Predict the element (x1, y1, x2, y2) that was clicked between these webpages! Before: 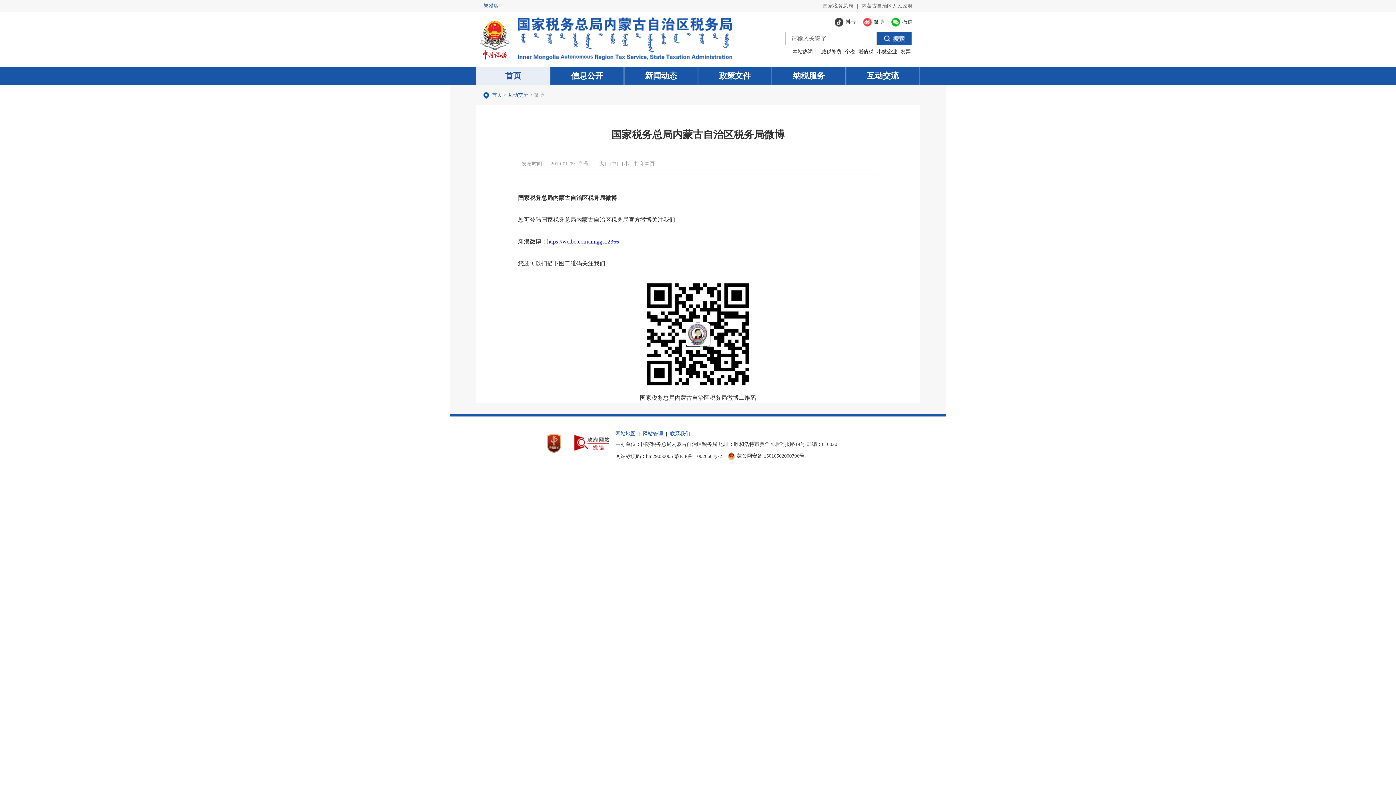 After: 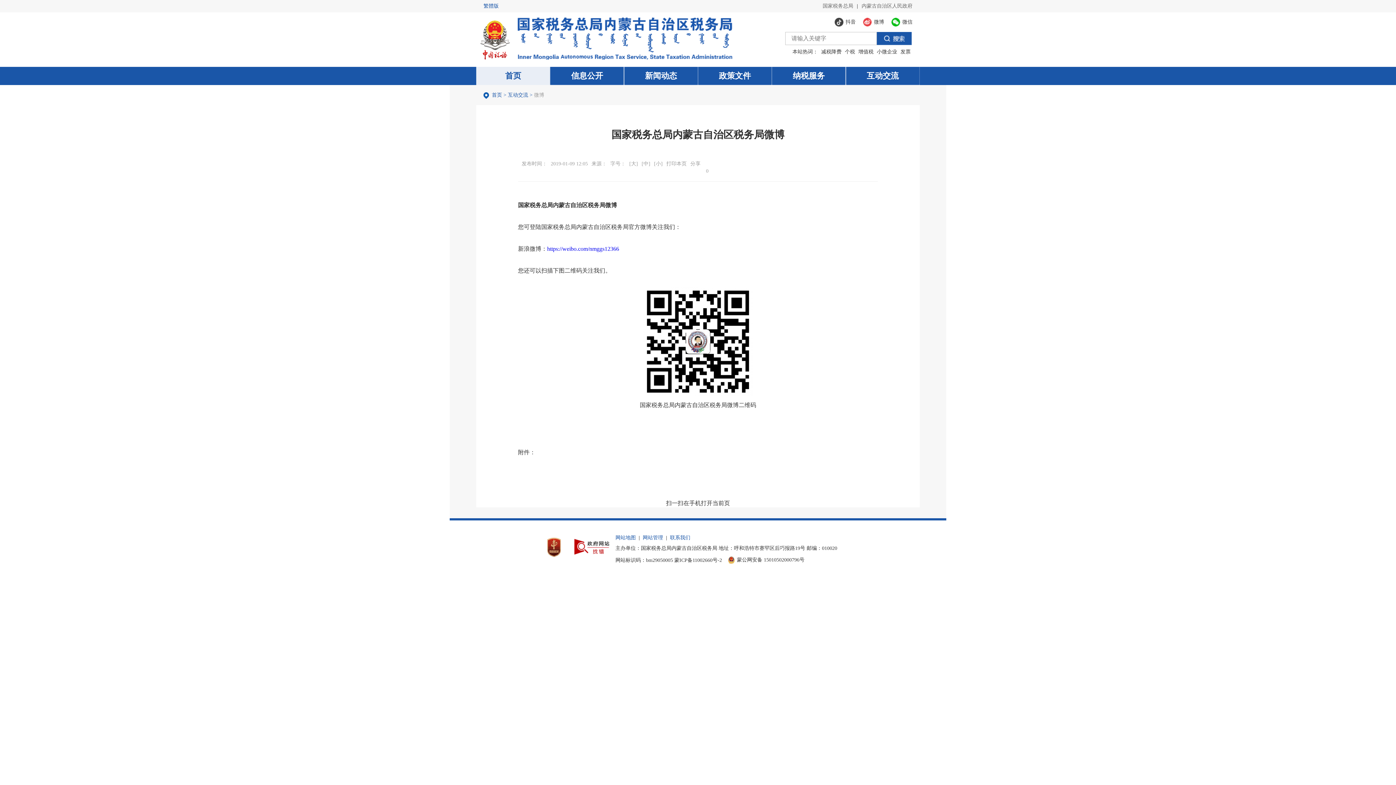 Action: label: 国家税务总局内蒙古自治区税务局微博 bbox: (611, 129, 784, 140)